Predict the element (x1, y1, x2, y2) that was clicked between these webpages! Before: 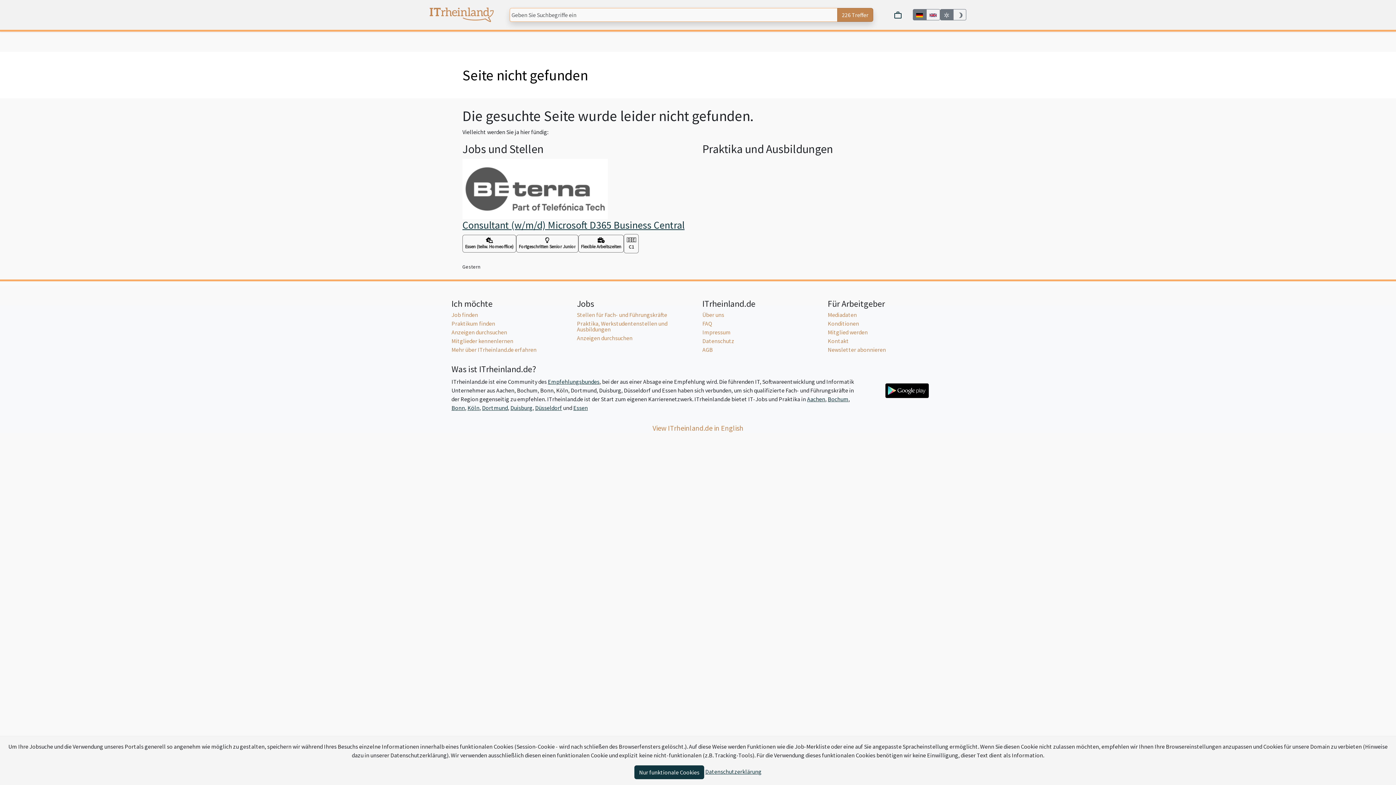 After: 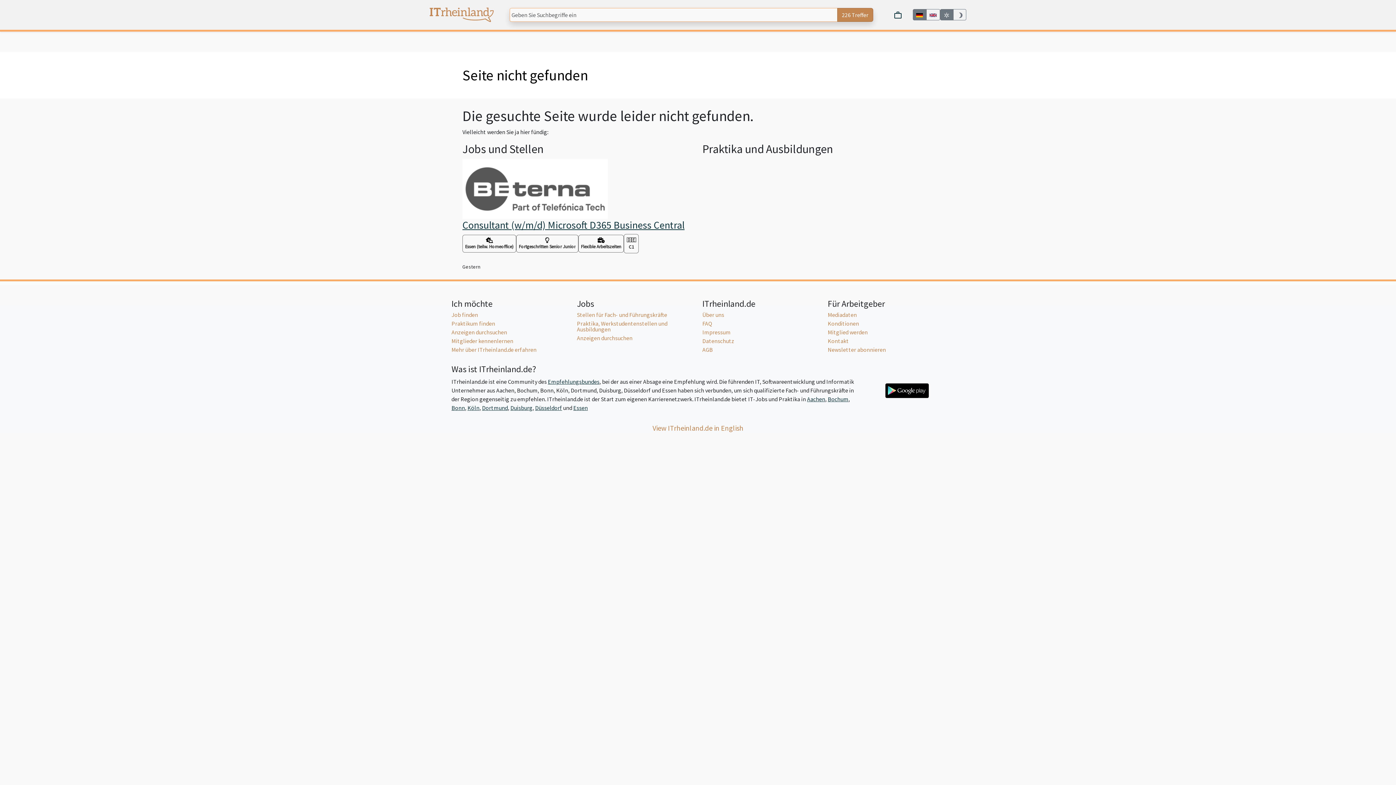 Action: label: Nur funktionale Cookies bbox: (634, 765, 704, 779)